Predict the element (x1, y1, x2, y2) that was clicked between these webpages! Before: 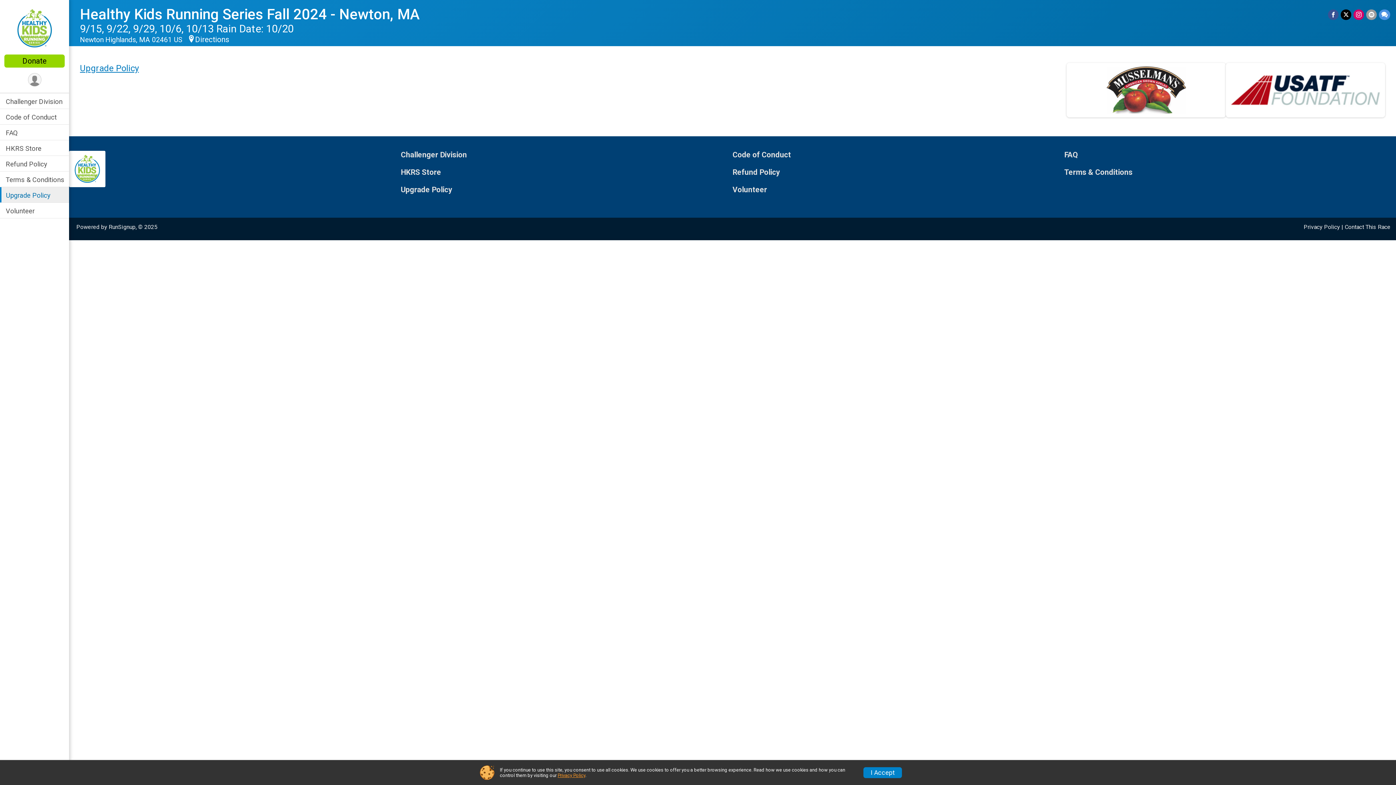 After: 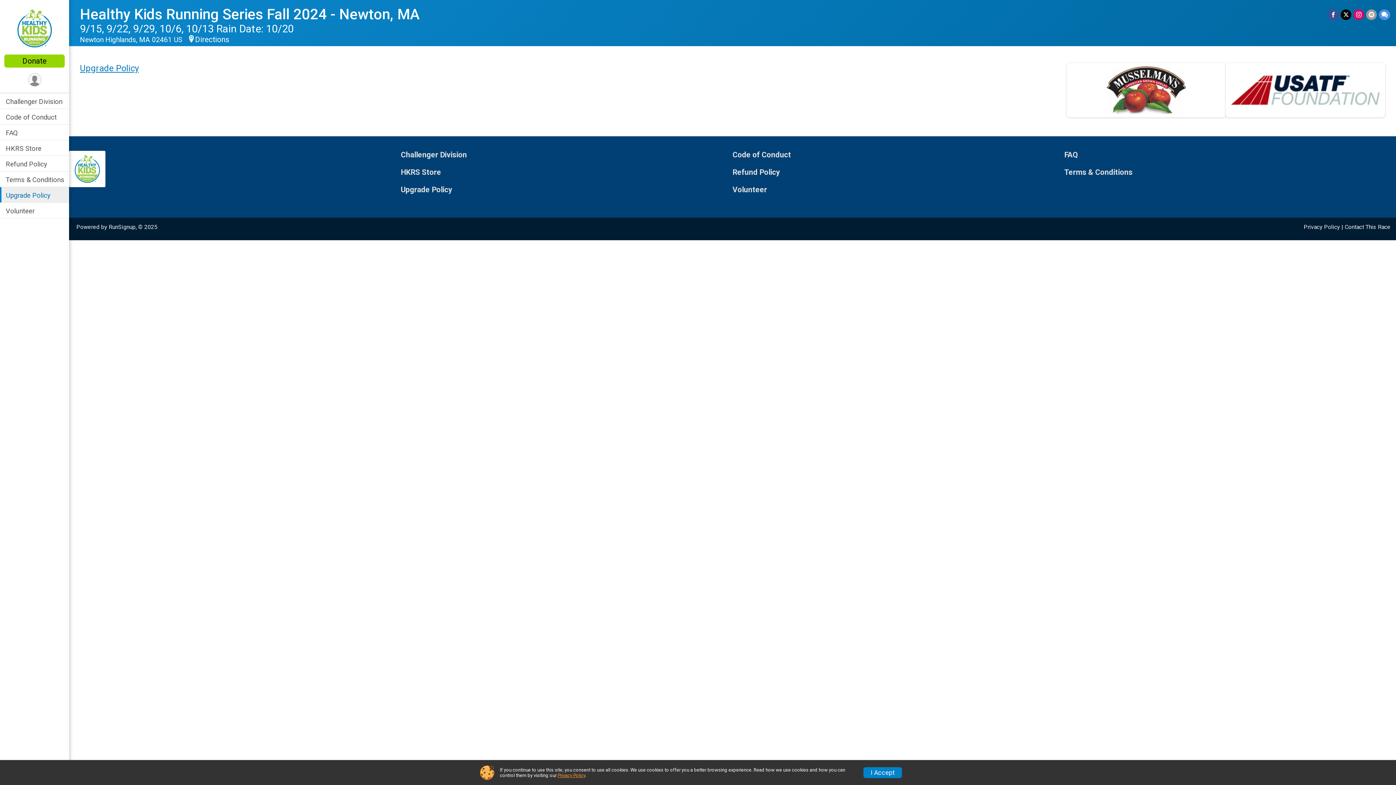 Action: label: Share on Facebook bbox: (1328, 9, 1338, 19)